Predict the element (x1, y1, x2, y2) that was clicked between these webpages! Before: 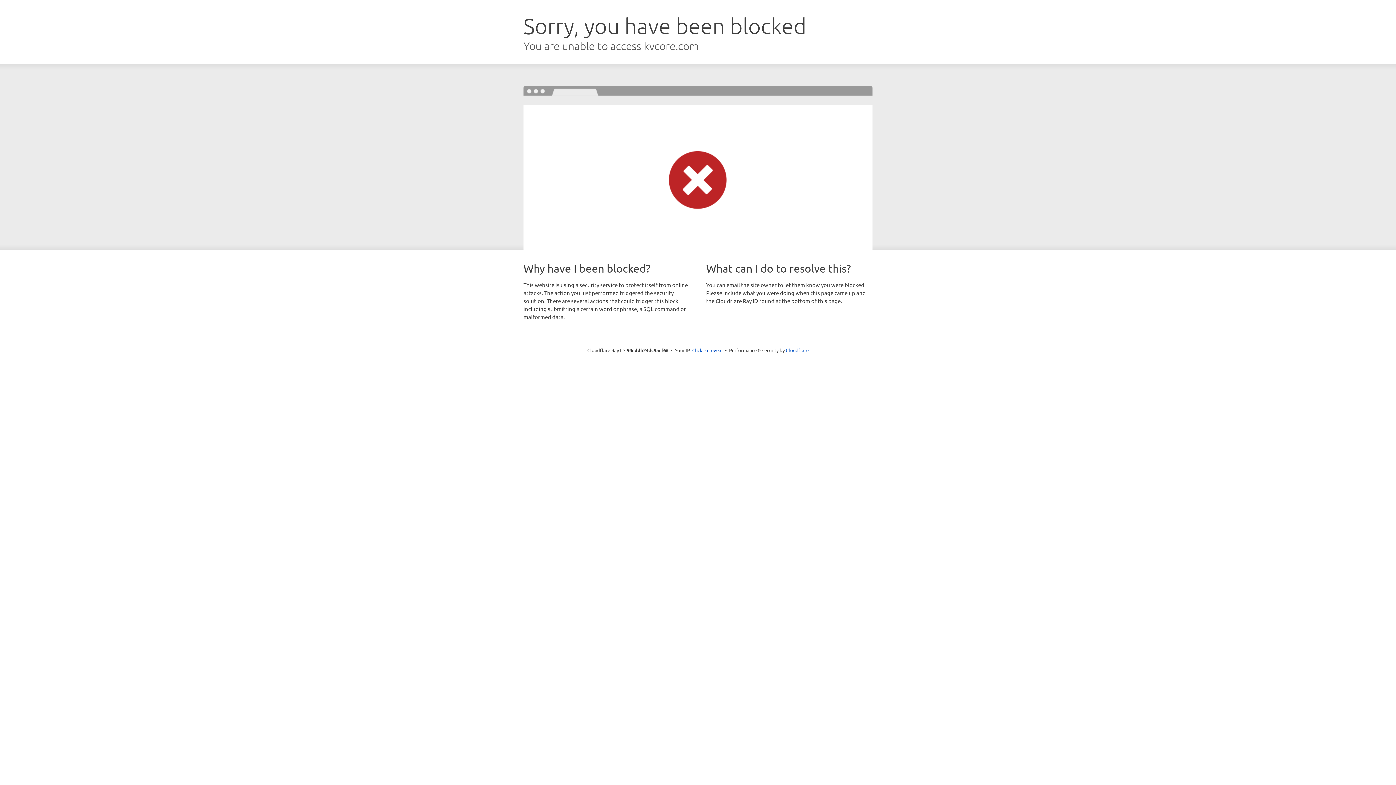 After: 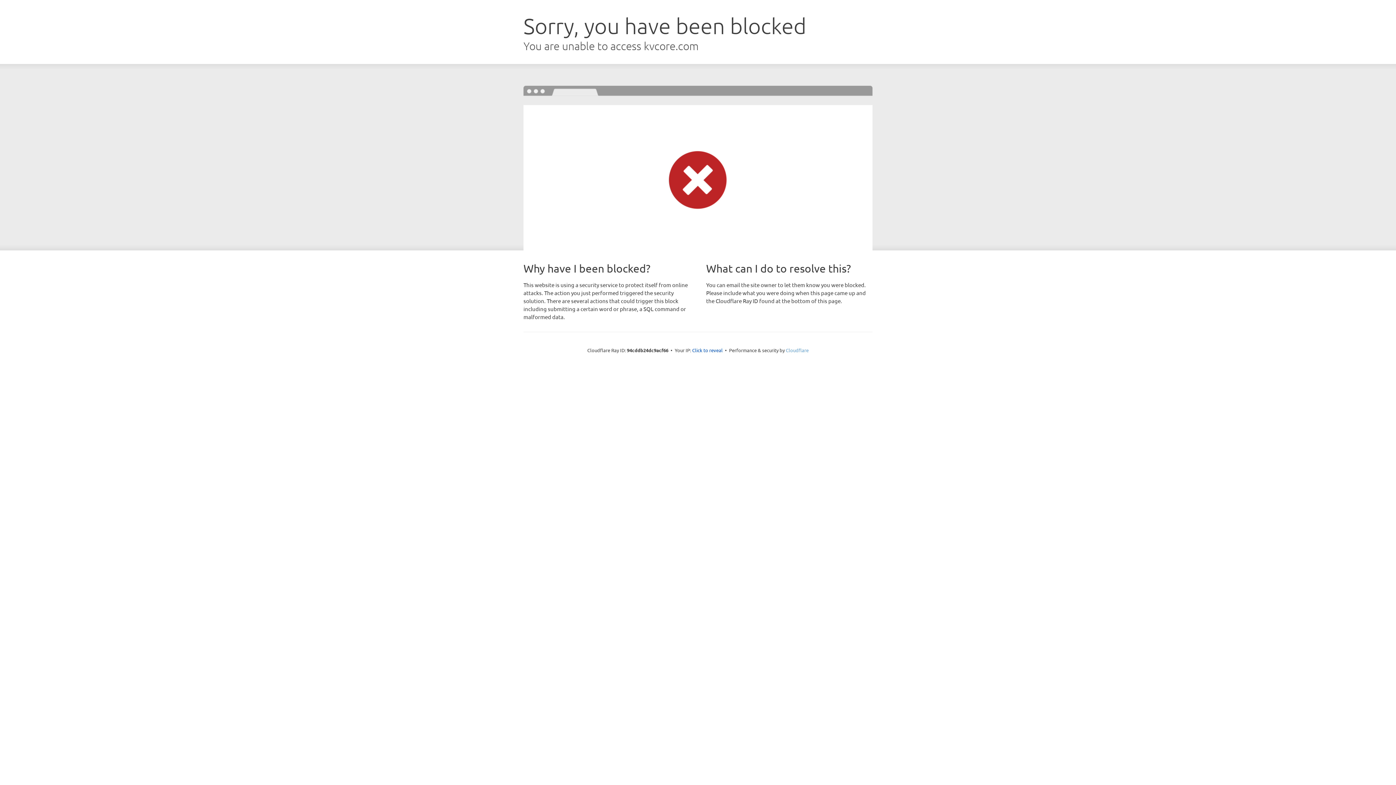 Action: label: Cloudflare bbox: (786, 347, 808, 353)